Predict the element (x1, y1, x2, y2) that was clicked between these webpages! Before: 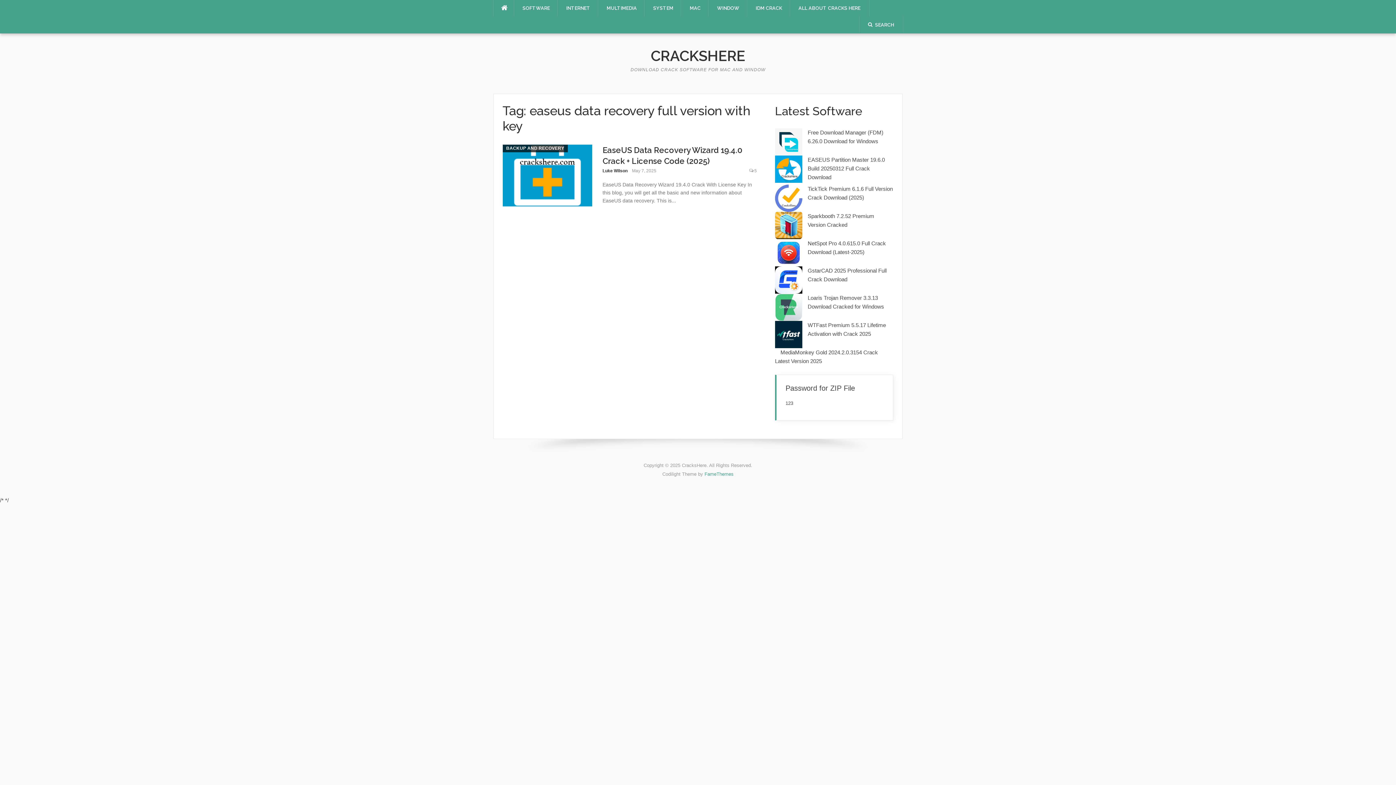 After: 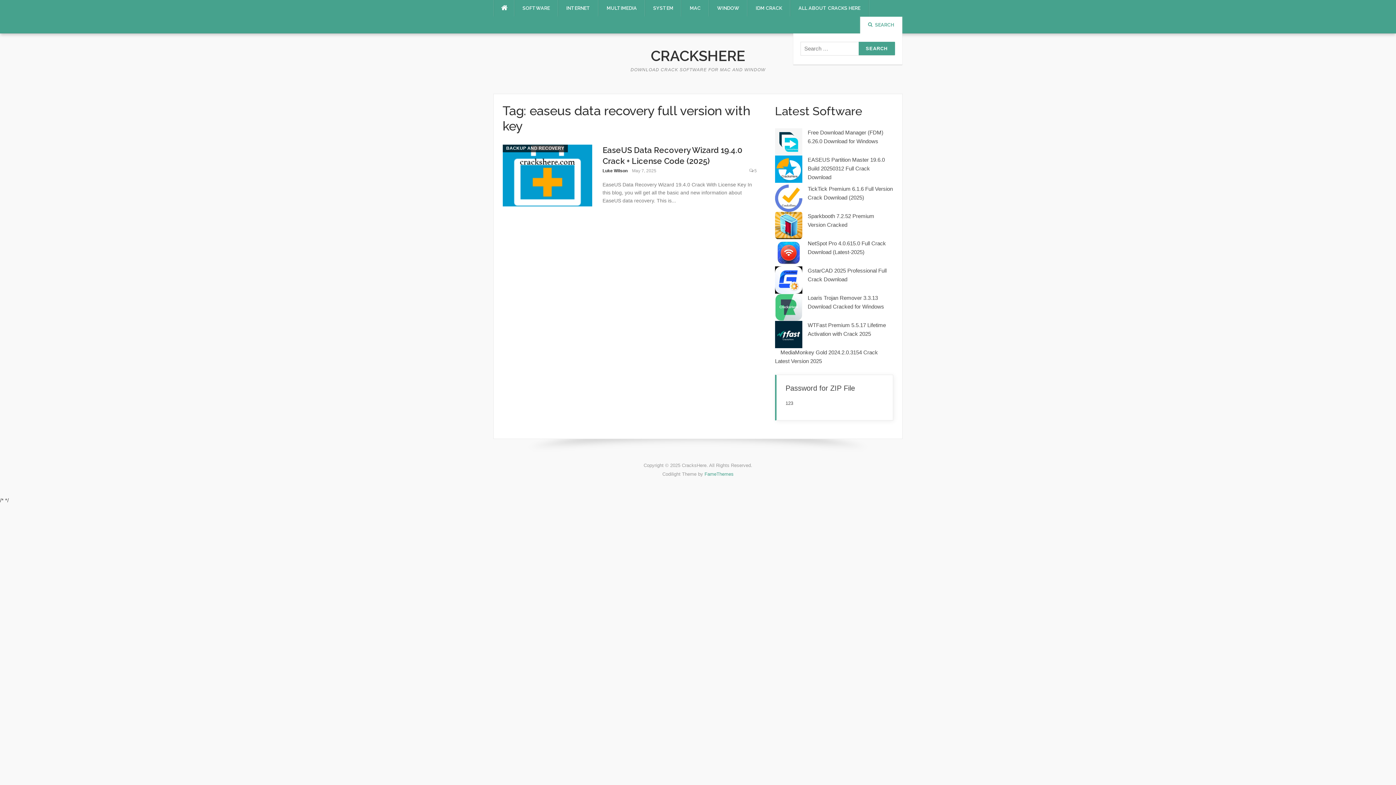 Action: bbox: (868, 22, 894, 27) label: SEARCH